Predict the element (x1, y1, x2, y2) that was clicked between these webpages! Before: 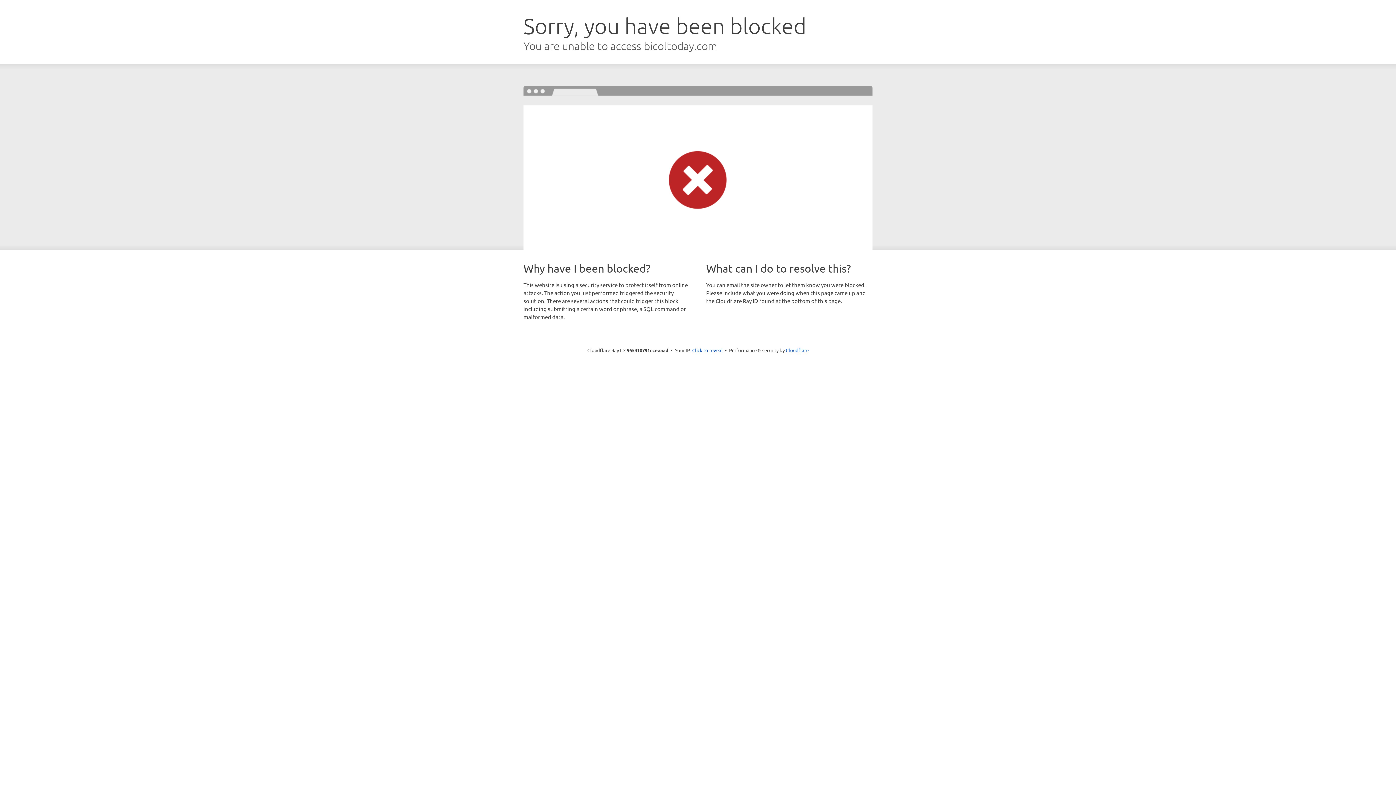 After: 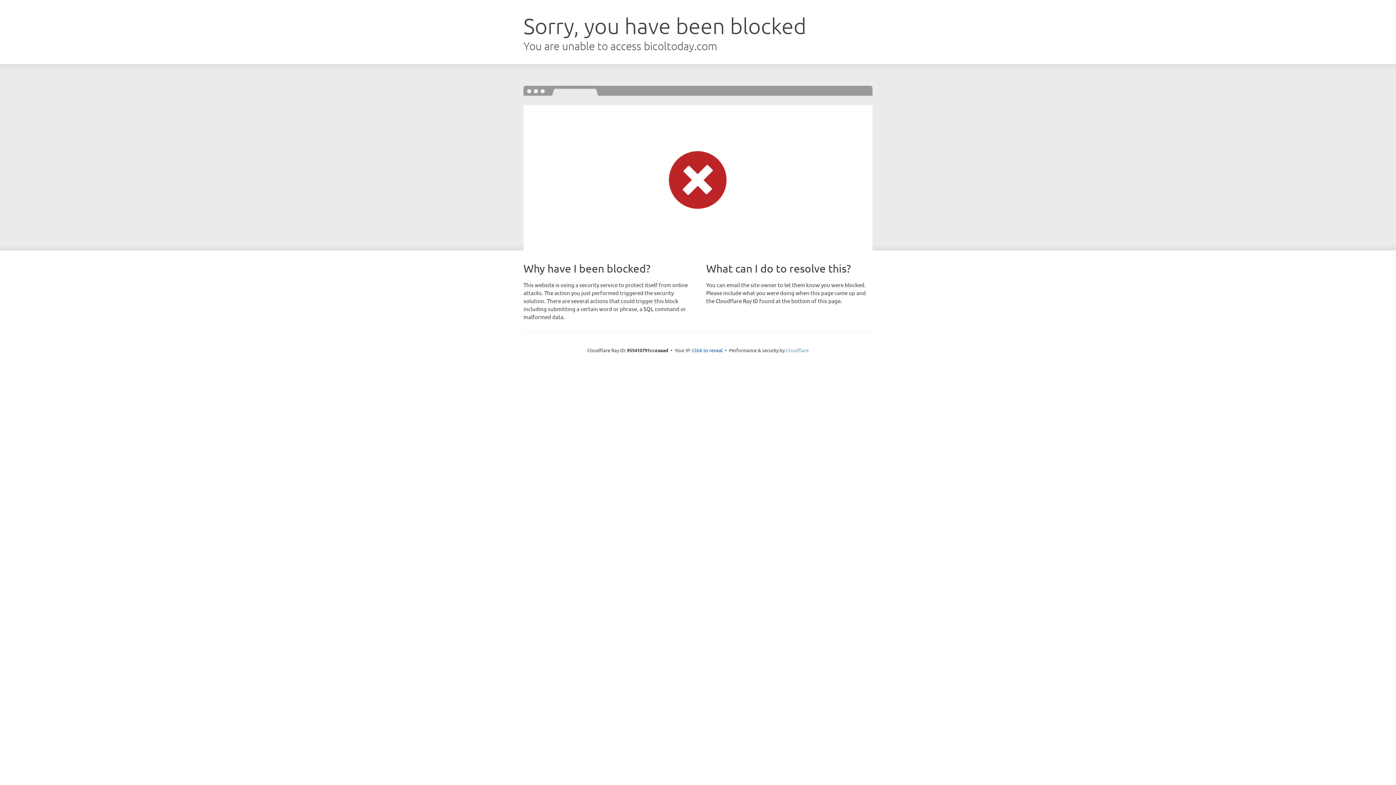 Action: label: Cloudflare bbox: (786, 347, 808, 353)